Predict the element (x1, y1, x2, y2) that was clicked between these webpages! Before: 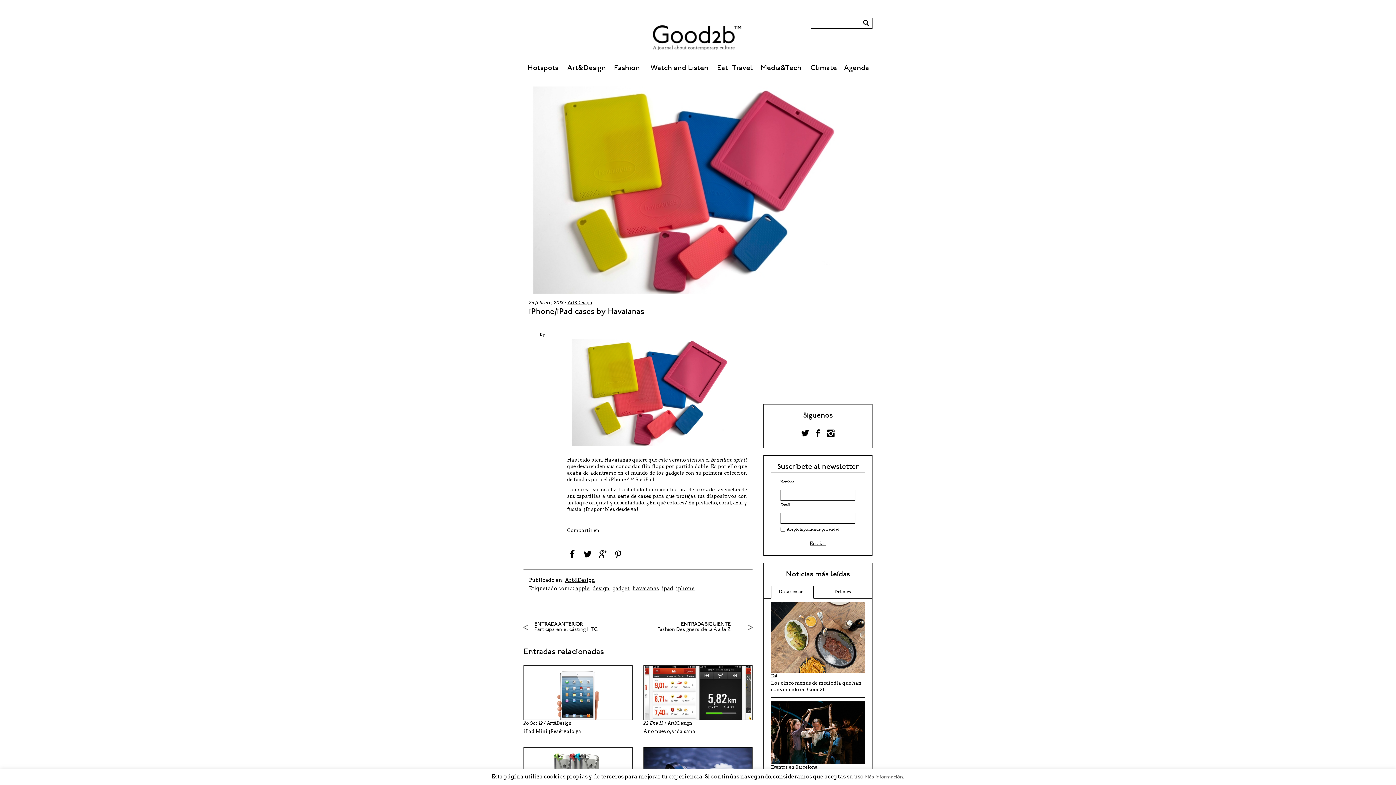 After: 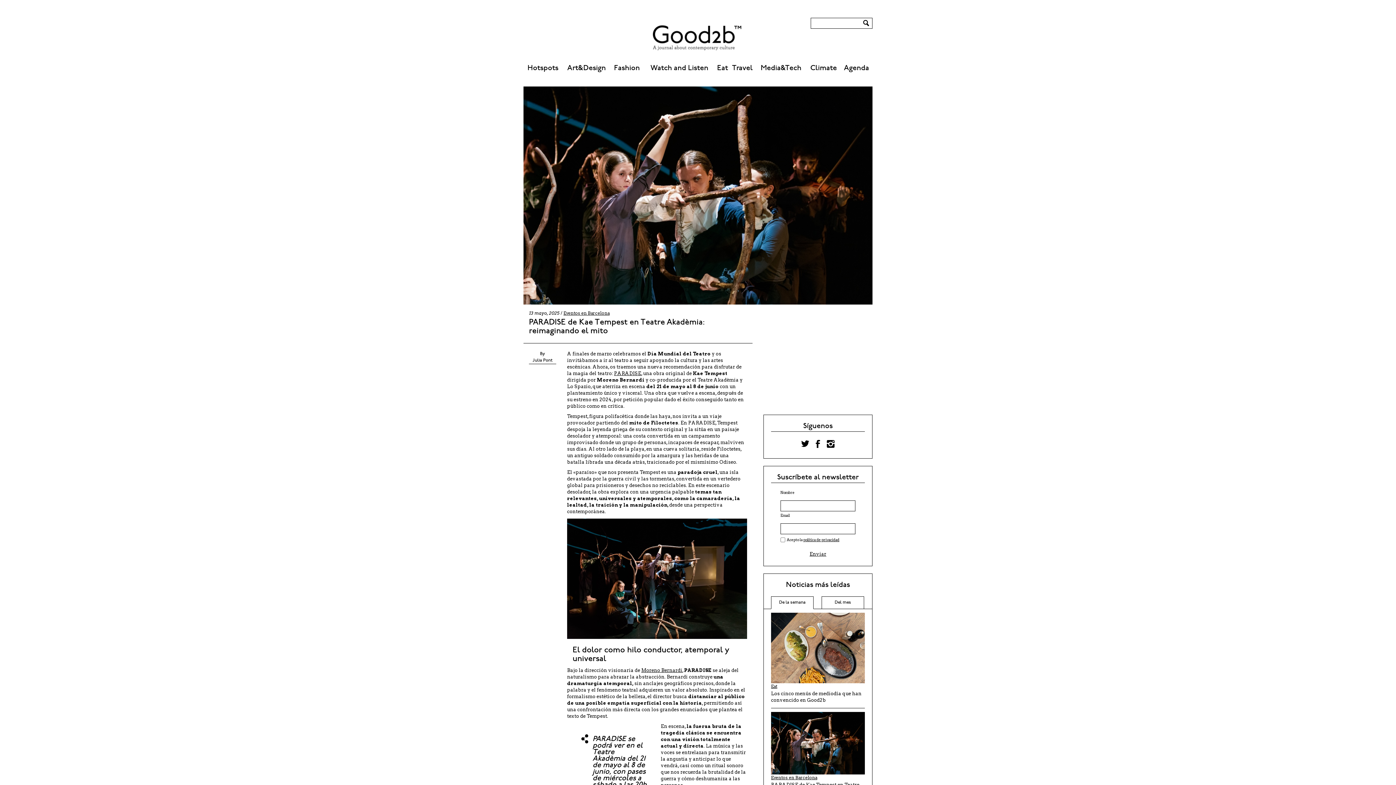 Action: bbox: (771, 729, 865, 735)